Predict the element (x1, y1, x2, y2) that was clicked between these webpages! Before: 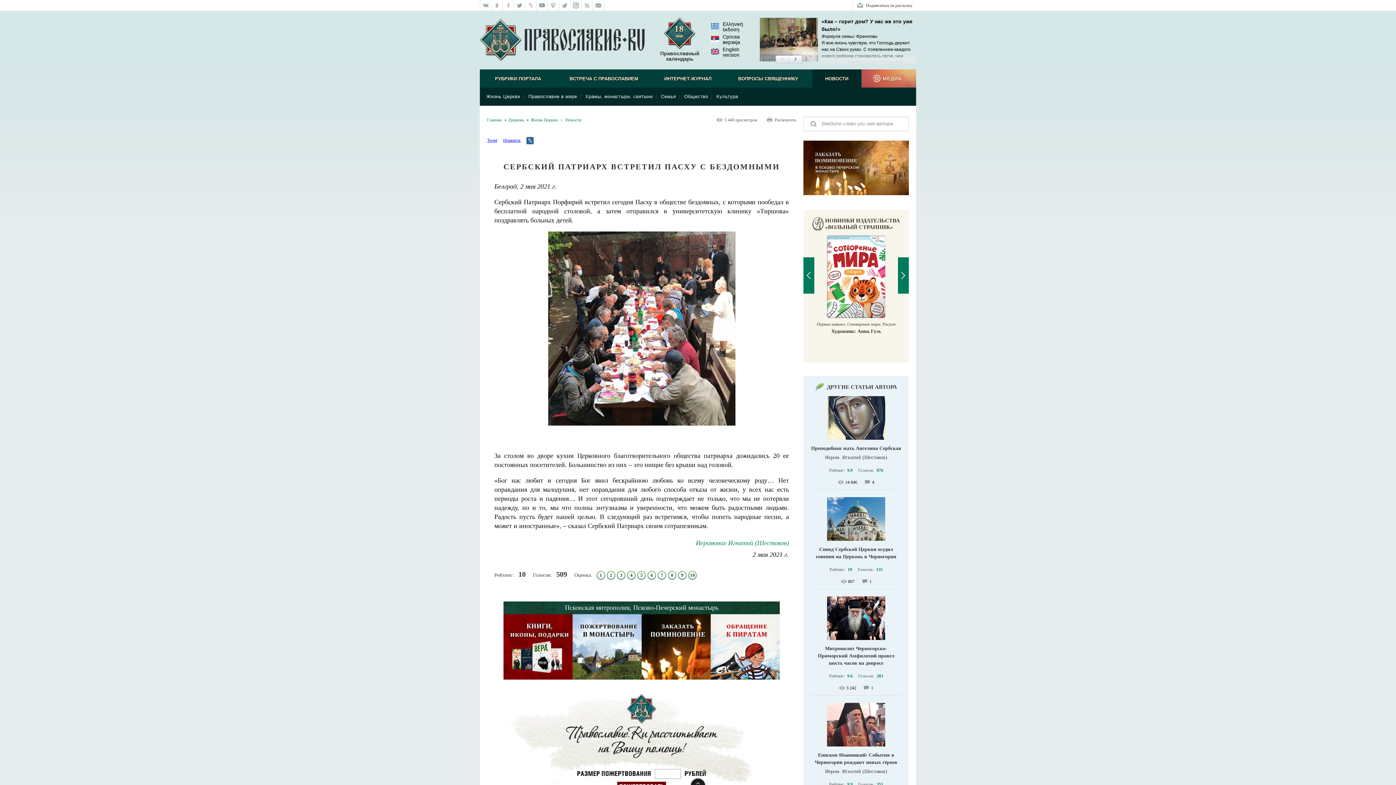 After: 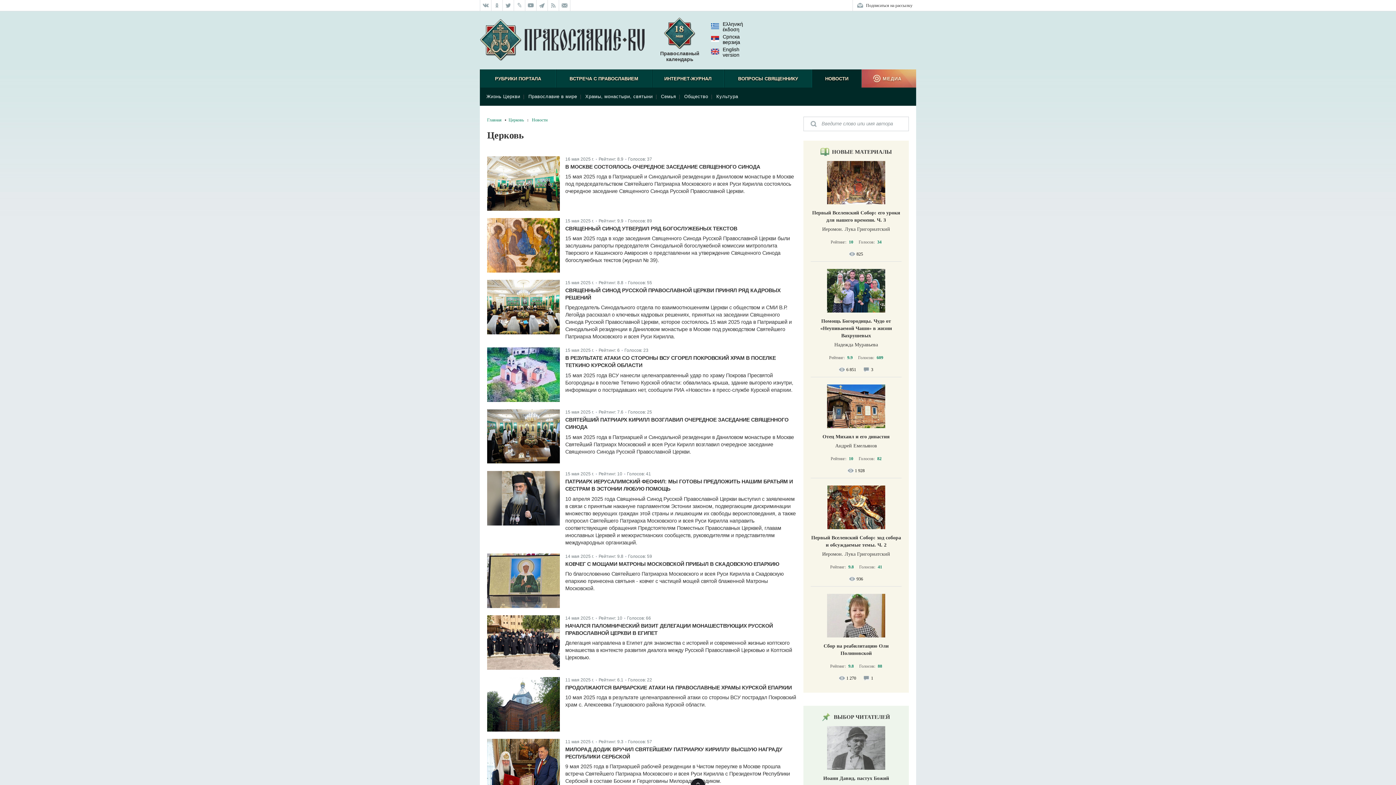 Action: label: Церковь bbox: (508, 117, 524, 122)